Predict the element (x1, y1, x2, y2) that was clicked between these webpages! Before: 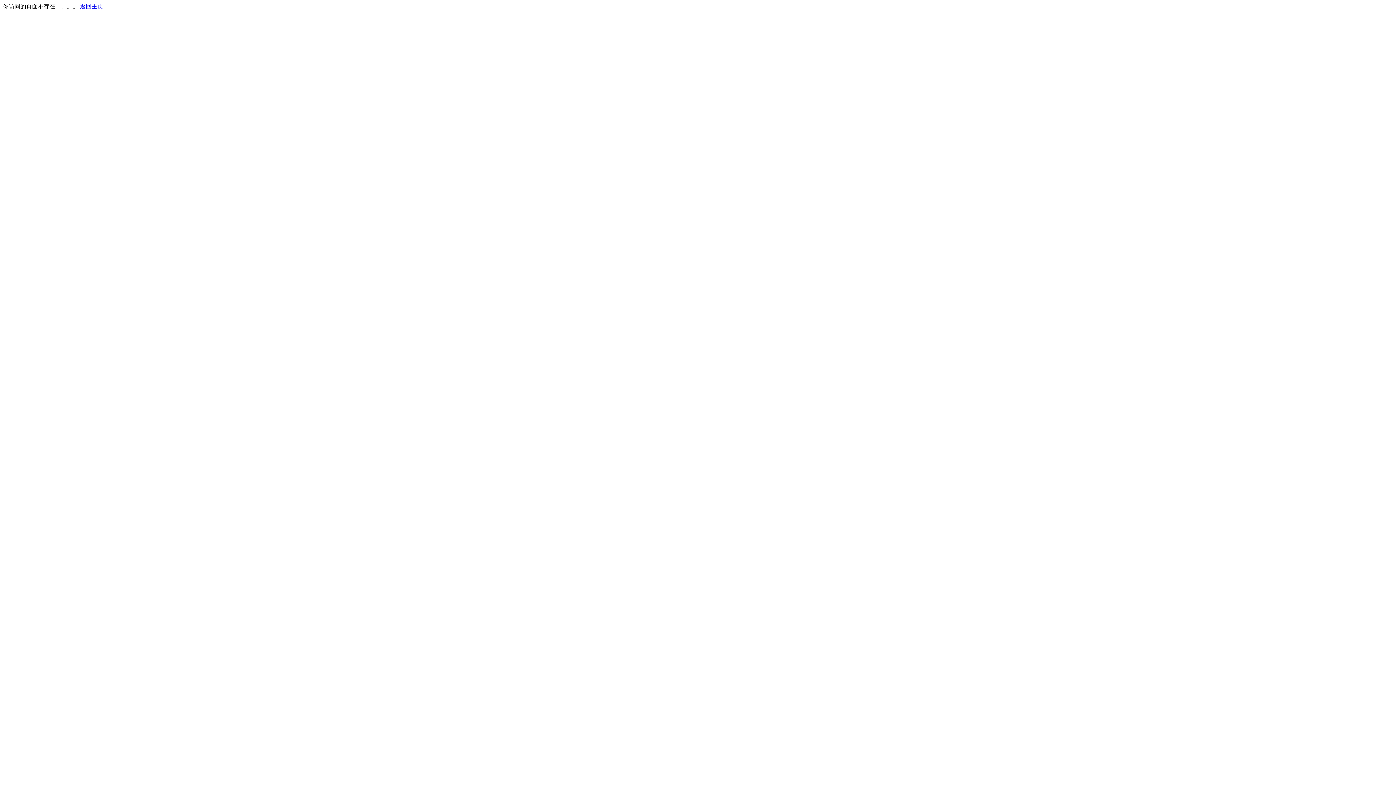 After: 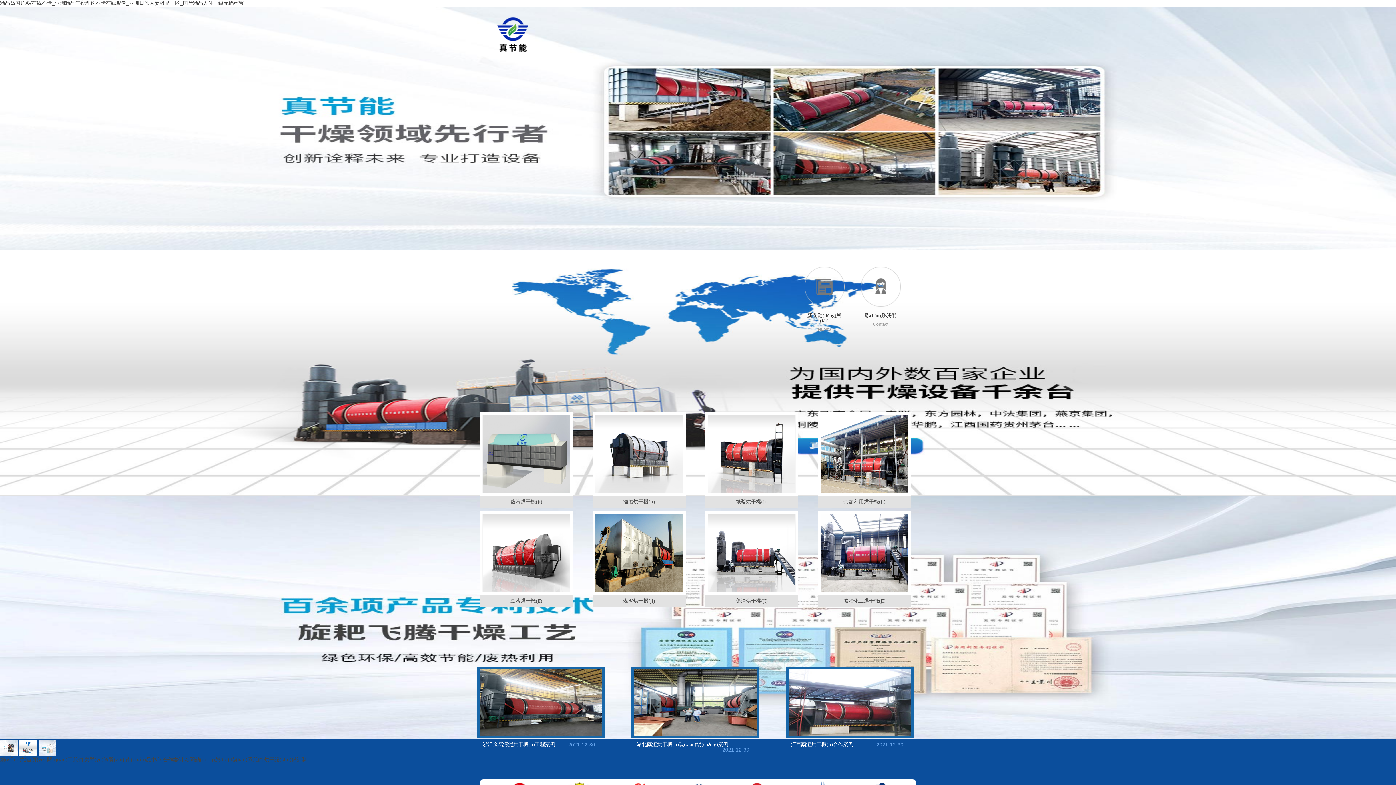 Action: label: 返回主页 bbox: (80, 3, 103, 9)